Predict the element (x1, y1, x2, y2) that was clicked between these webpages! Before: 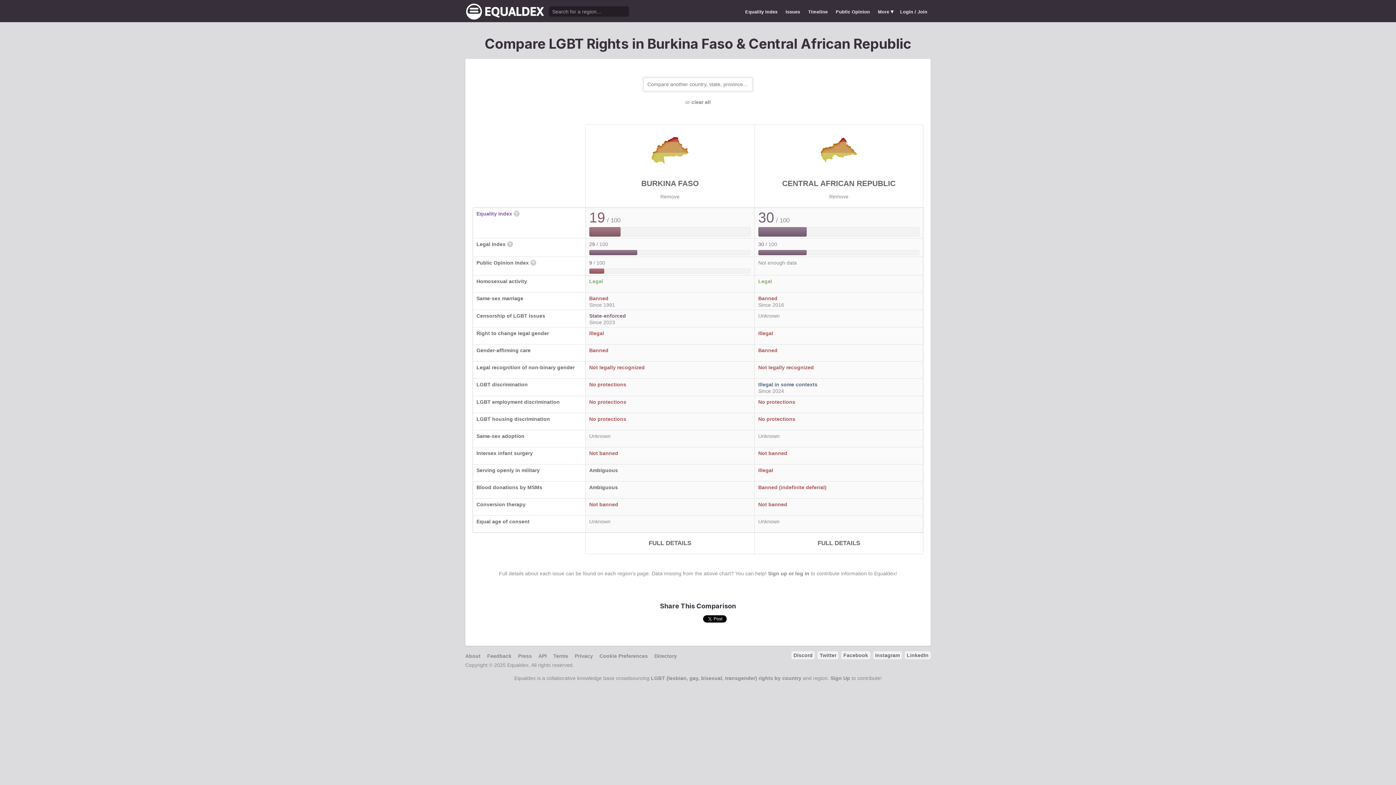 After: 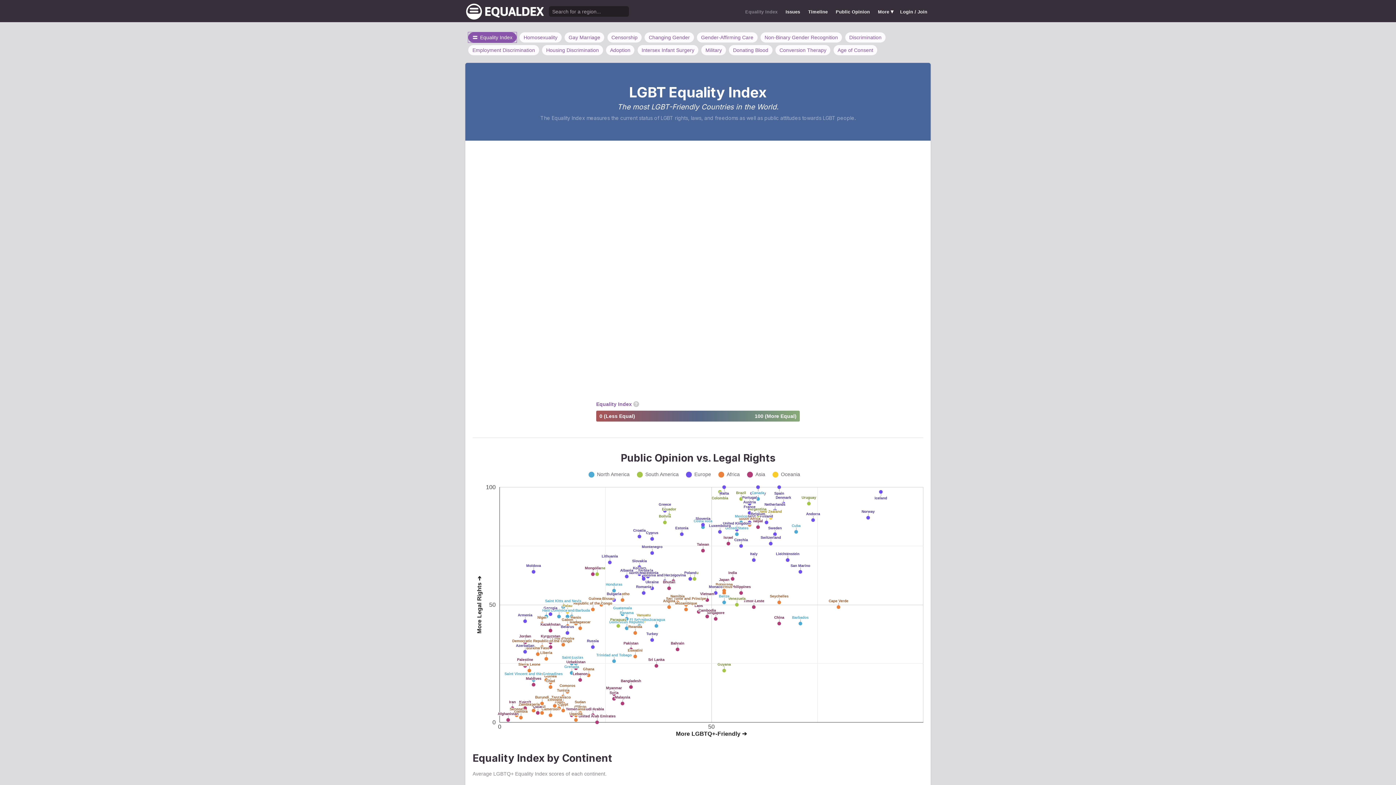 Action: label: Equality Index bbox: (742, 5, 781, 18)